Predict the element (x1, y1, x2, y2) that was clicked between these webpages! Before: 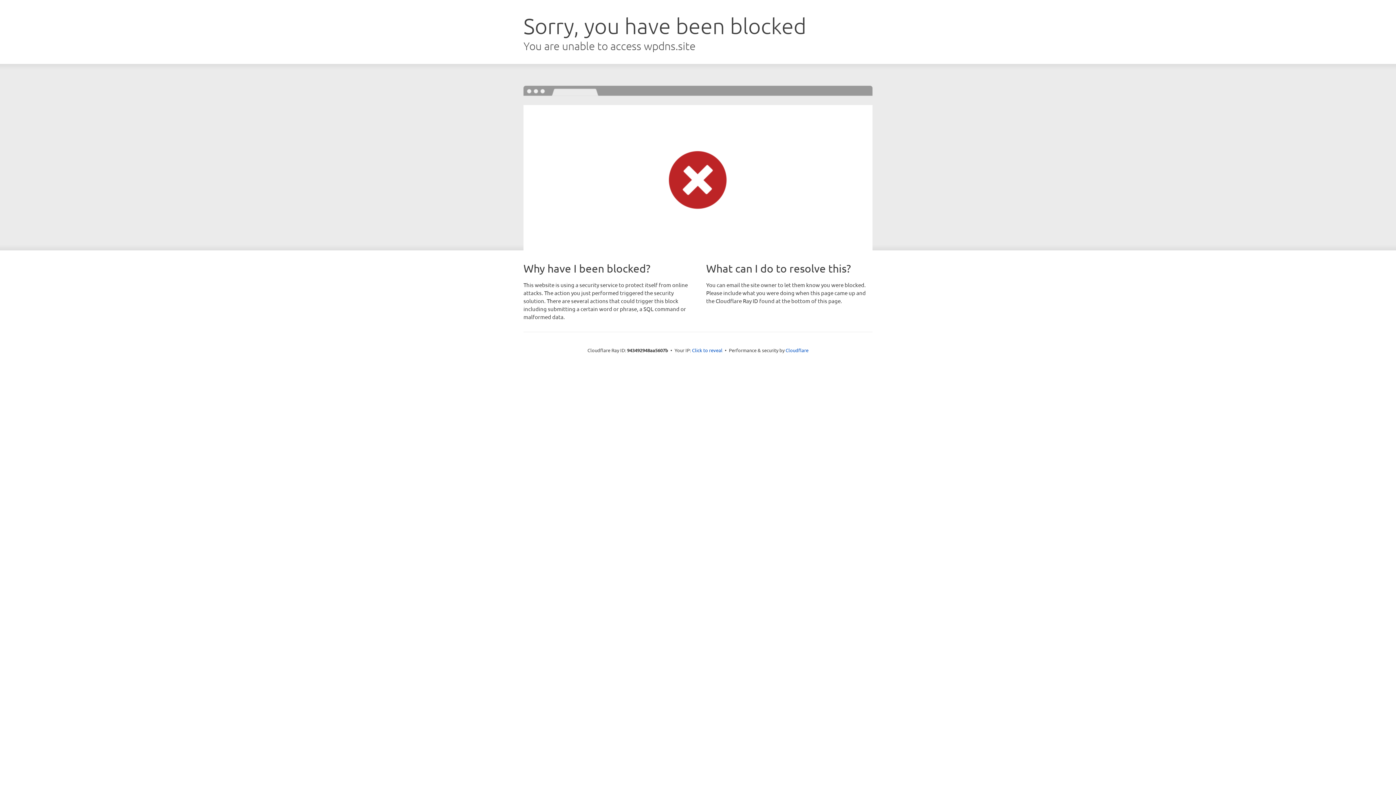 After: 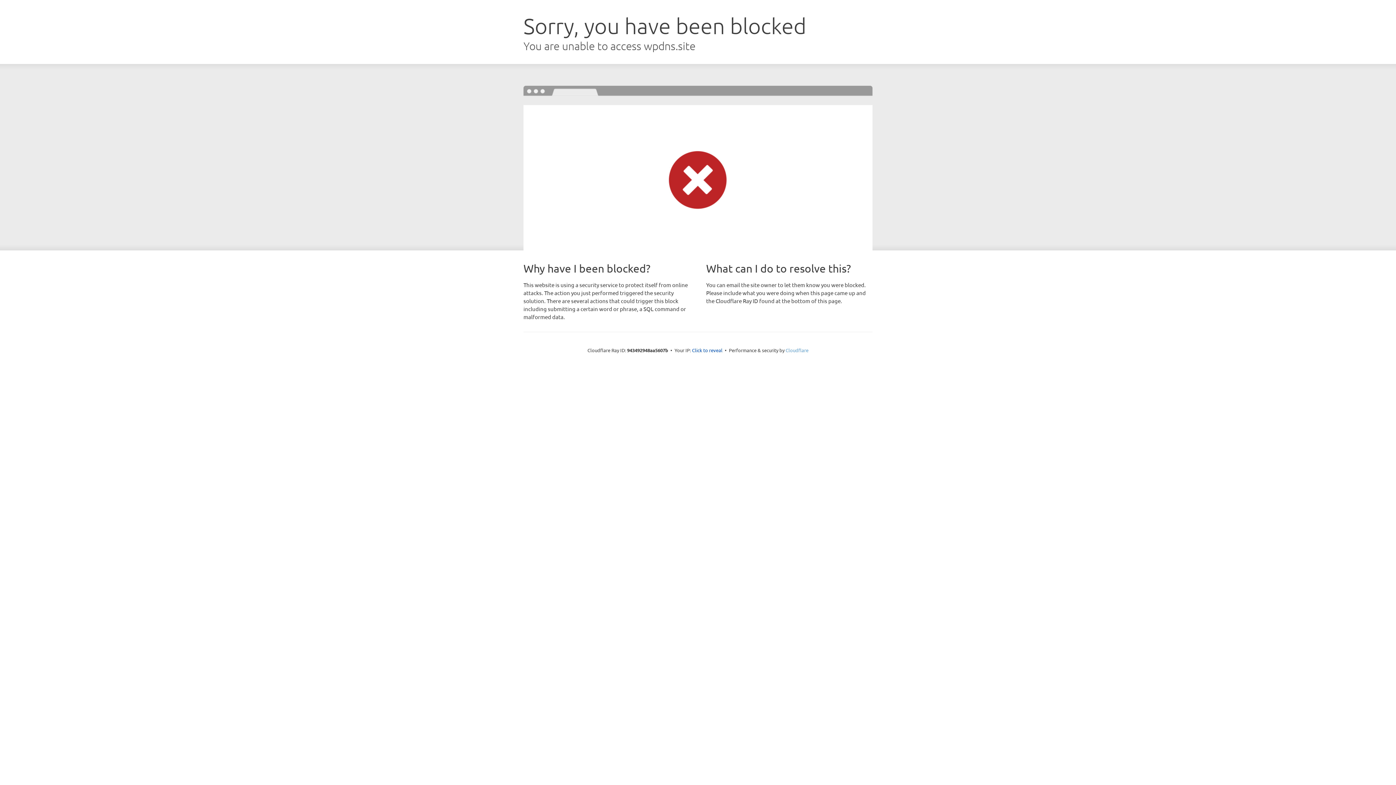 Action: label: Cloudflare bbox: (785, 347, 808, 353)